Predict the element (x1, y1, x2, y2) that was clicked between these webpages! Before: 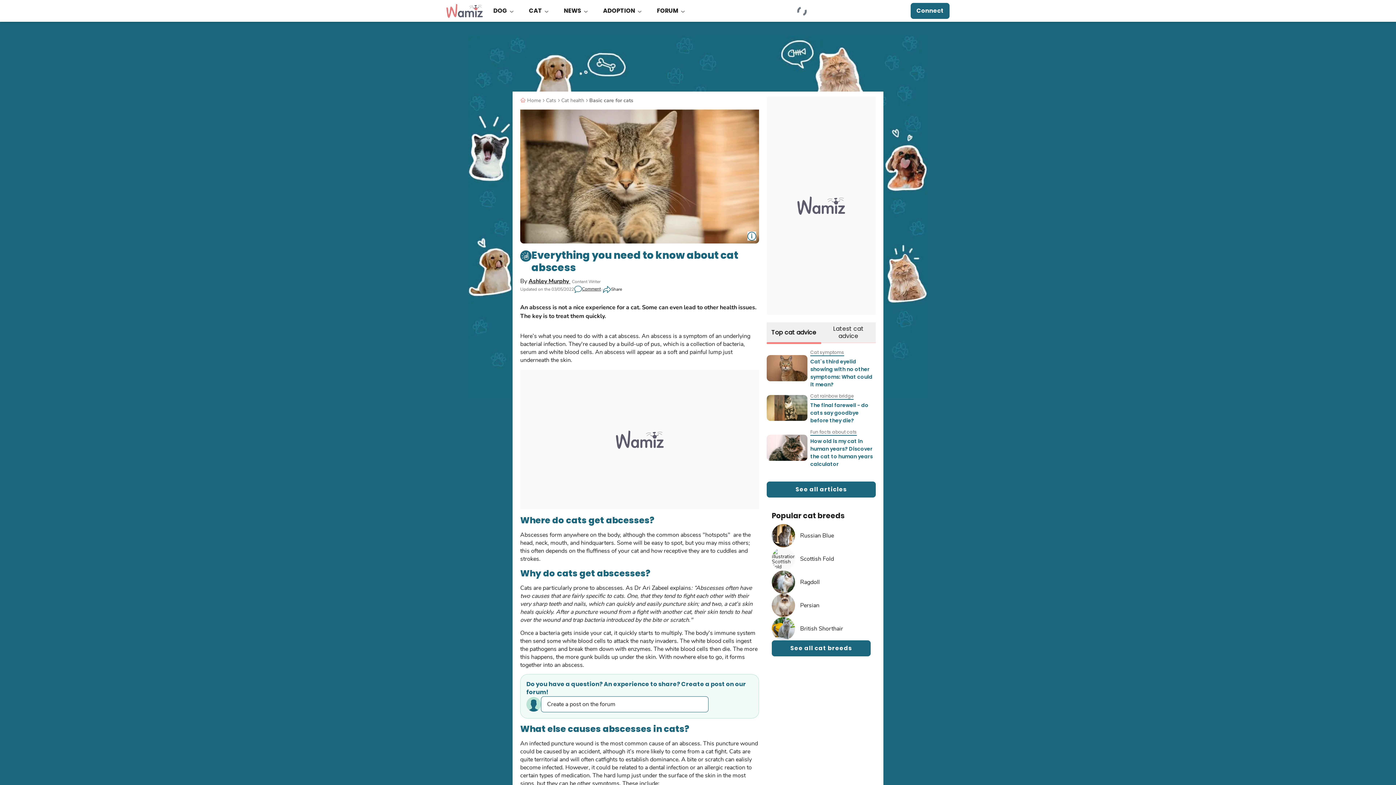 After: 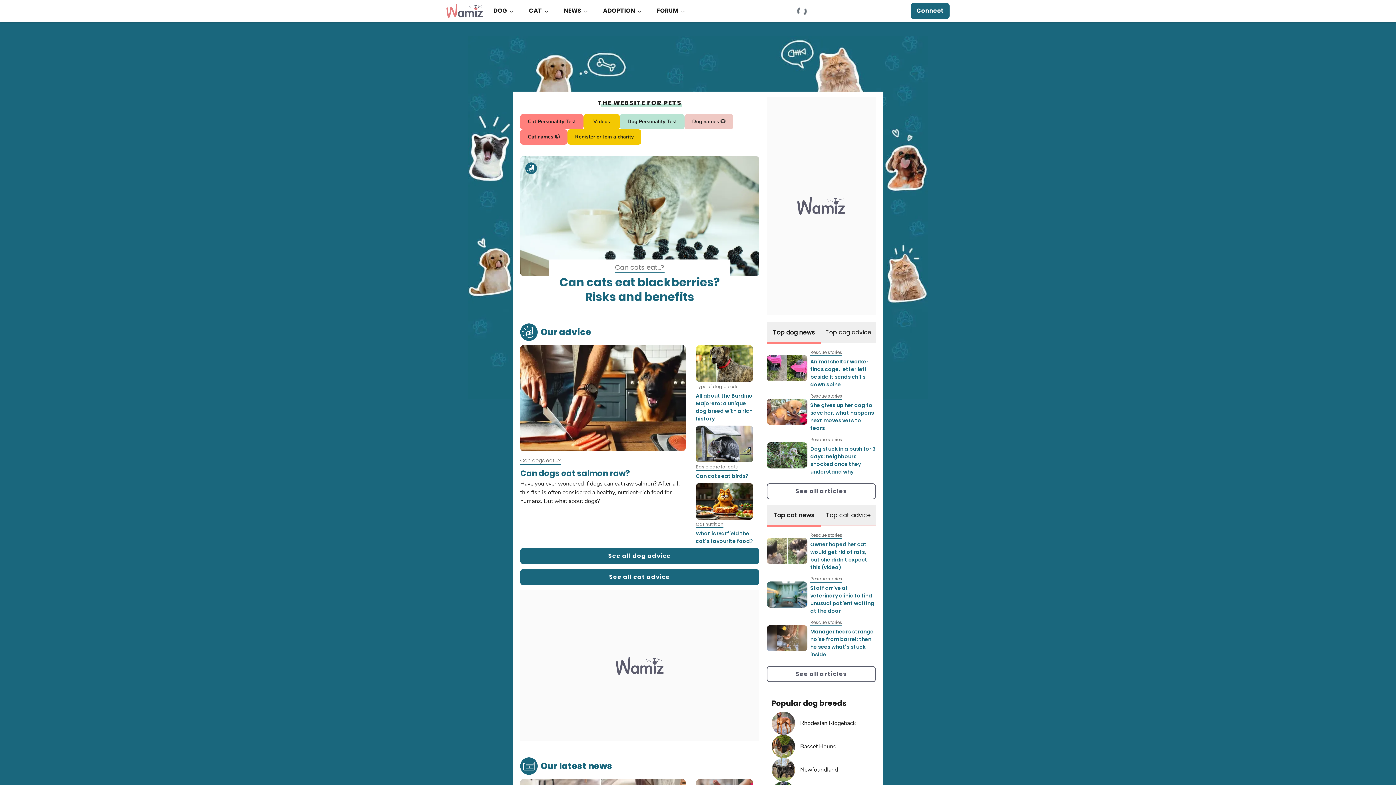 Action: bbox: (520, 96, 541, 104) label:  Home